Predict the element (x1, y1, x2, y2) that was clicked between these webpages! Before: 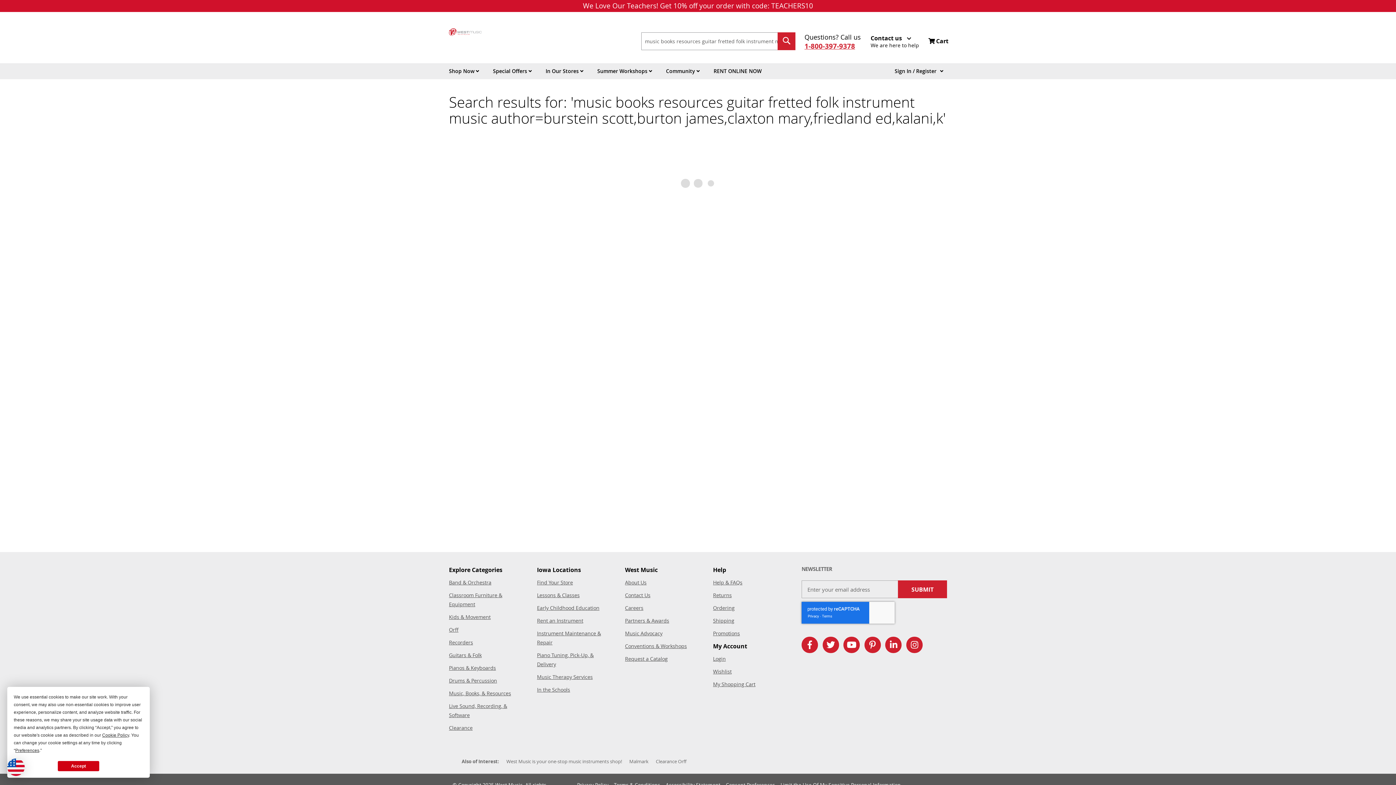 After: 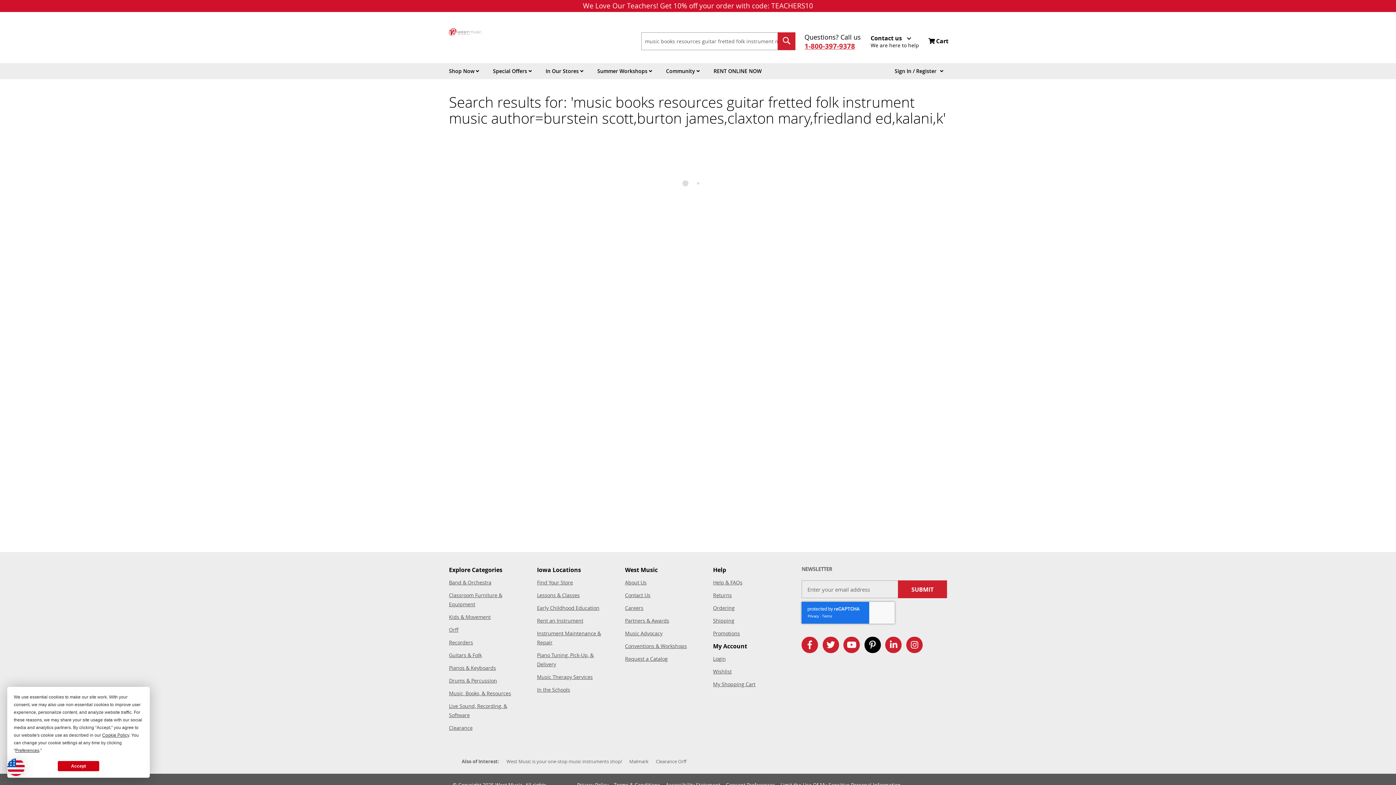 Action: bbox: (864, 637, 881, 653) label: Pinterest, opens in new tab